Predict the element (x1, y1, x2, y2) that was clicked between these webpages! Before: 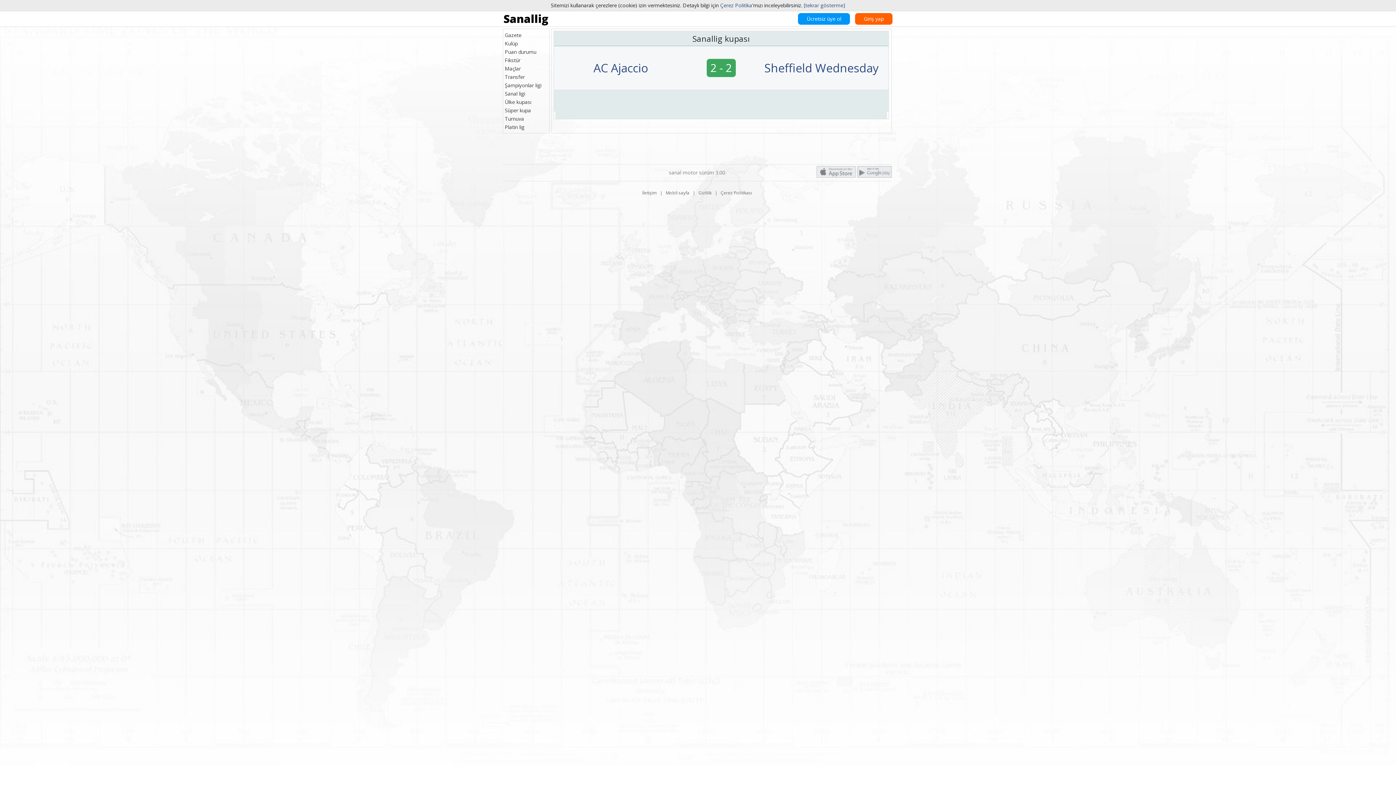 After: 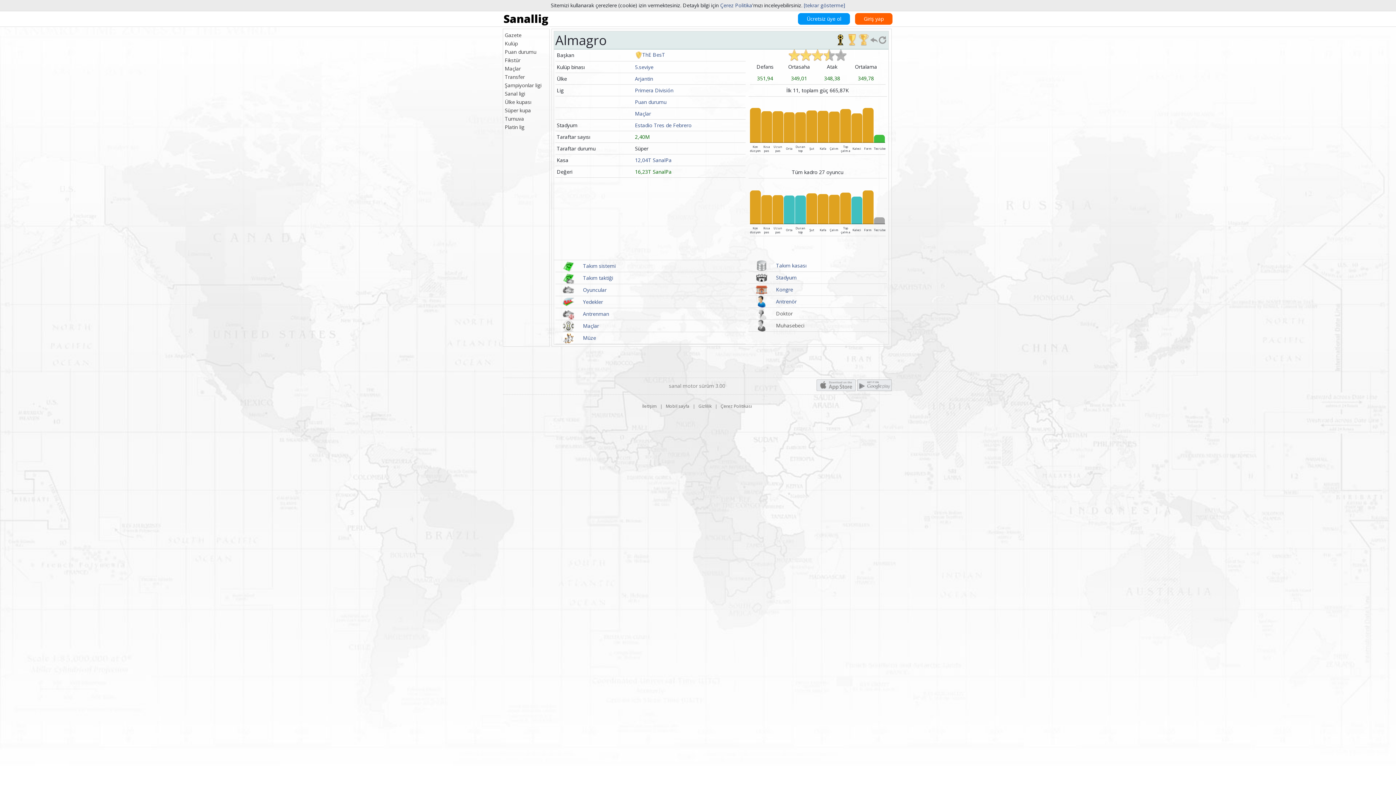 Action: label: Kulüp bbox: (504, 40, 547, 46)